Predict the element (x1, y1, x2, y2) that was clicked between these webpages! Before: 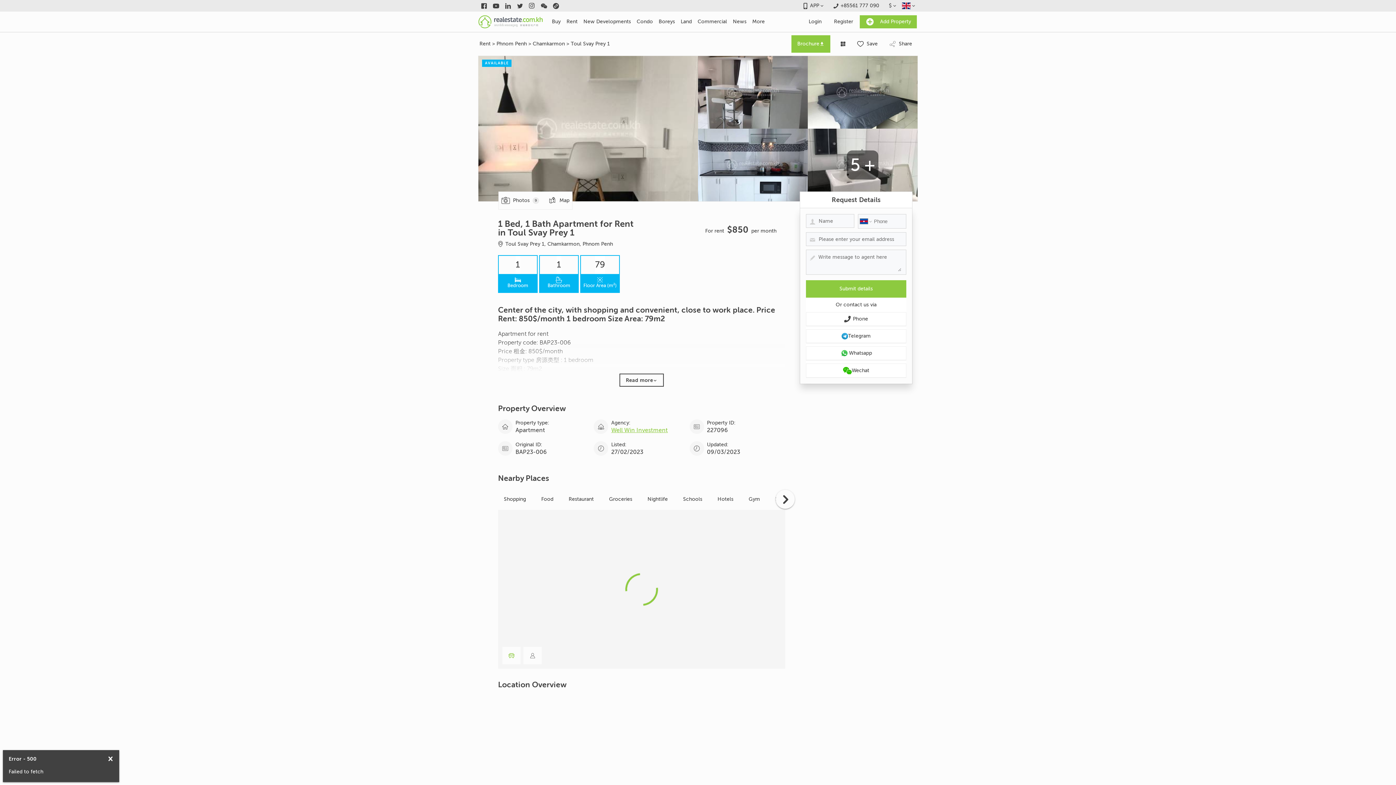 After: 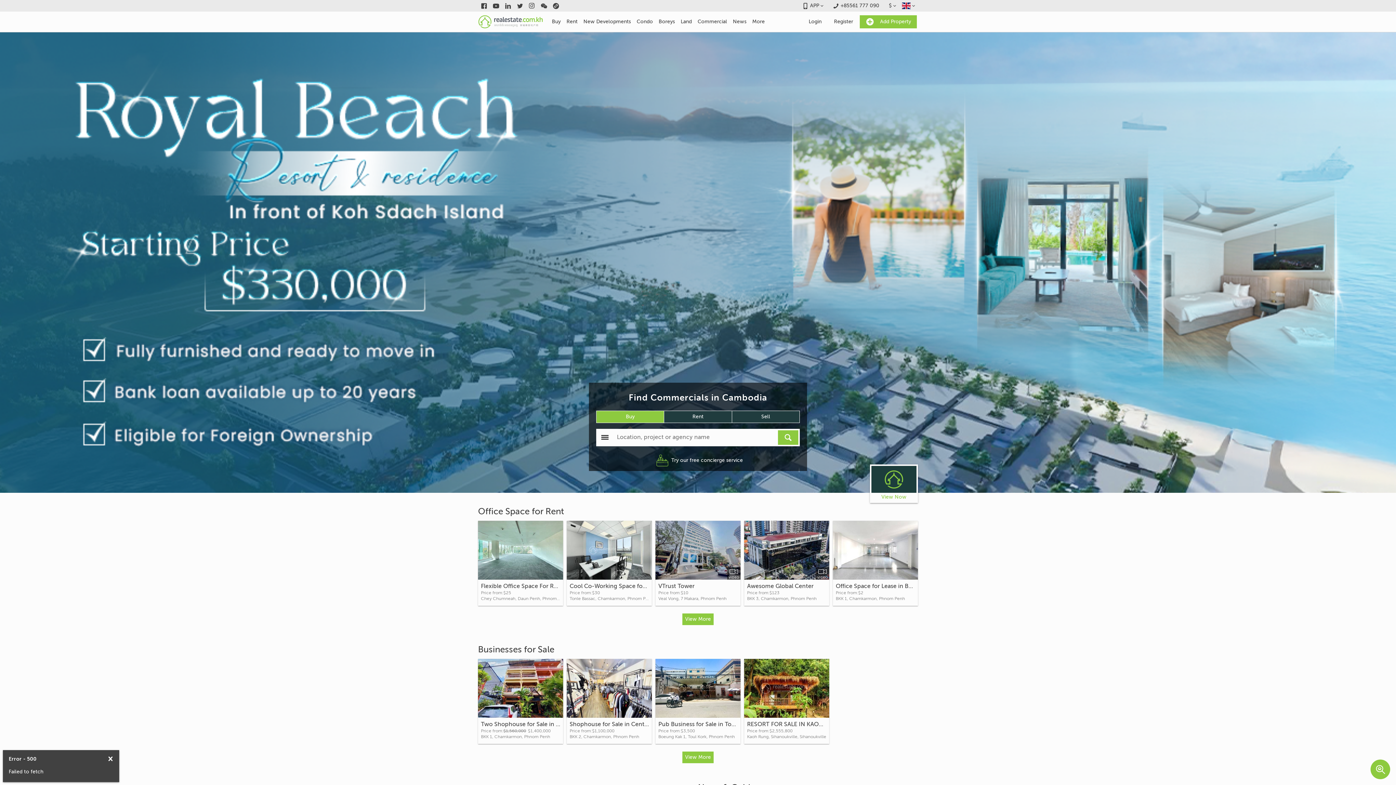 Action: bbox: (694, 11, 730, 32) label: Commercial